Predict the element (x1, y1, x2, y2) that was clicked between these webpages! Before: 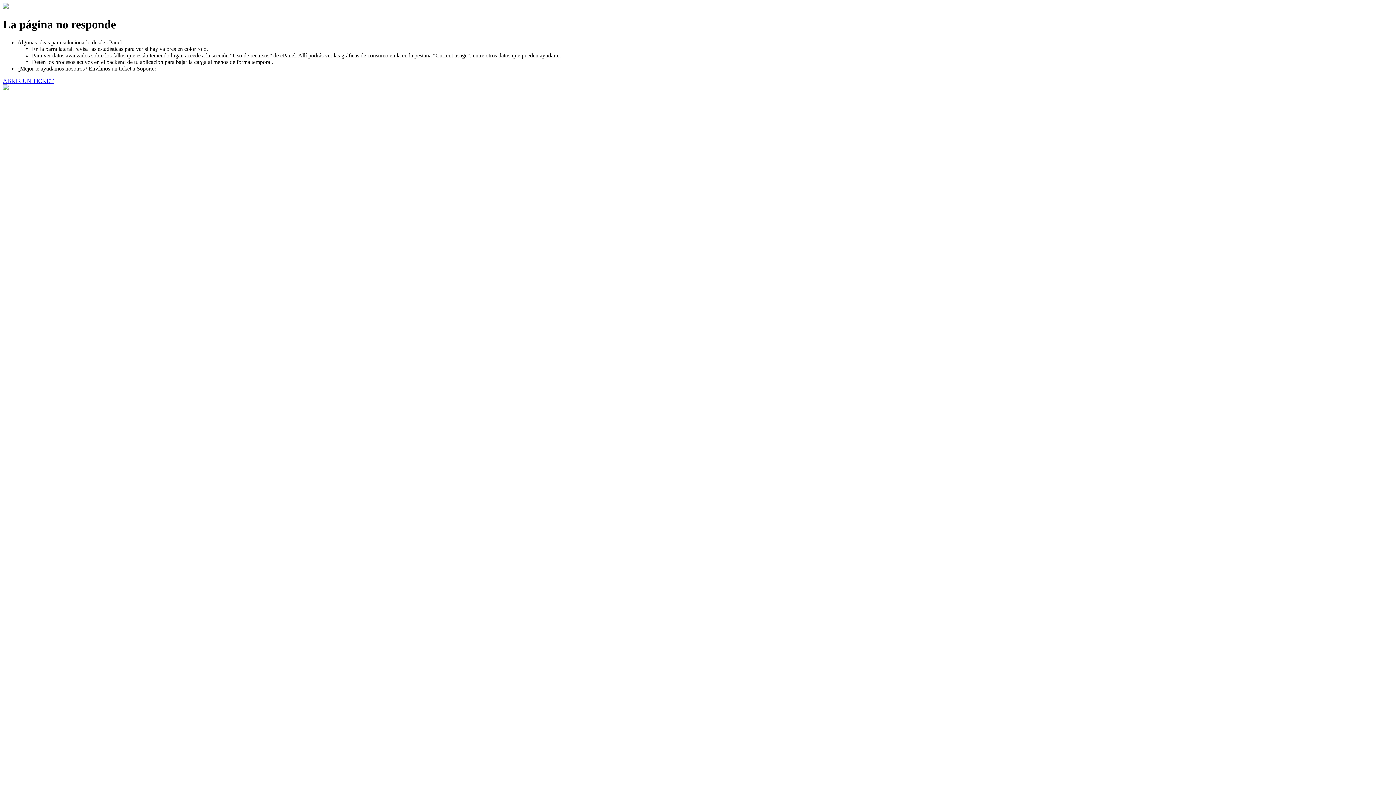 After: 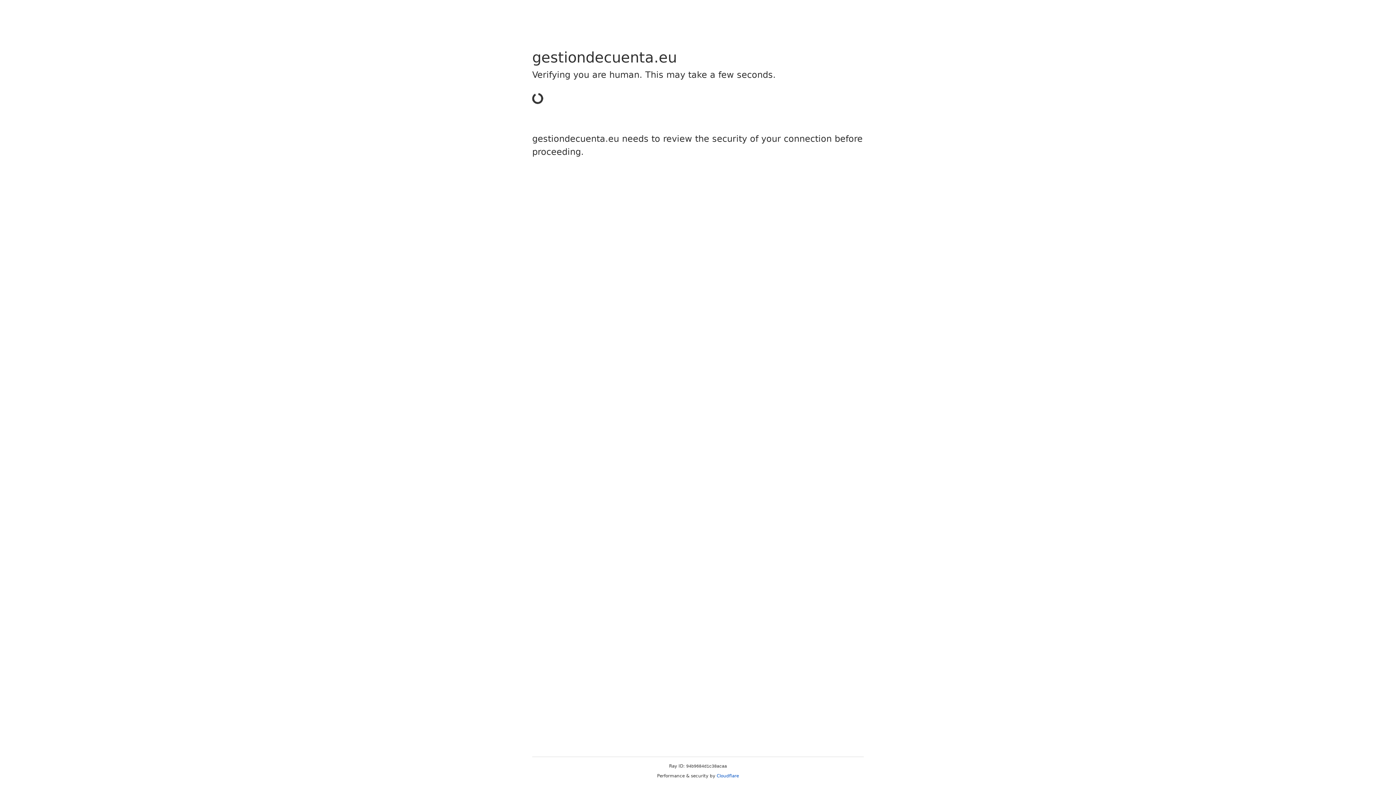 Action: label: ABRIR UN TICKET bbox: (2, 77, 53, 83)